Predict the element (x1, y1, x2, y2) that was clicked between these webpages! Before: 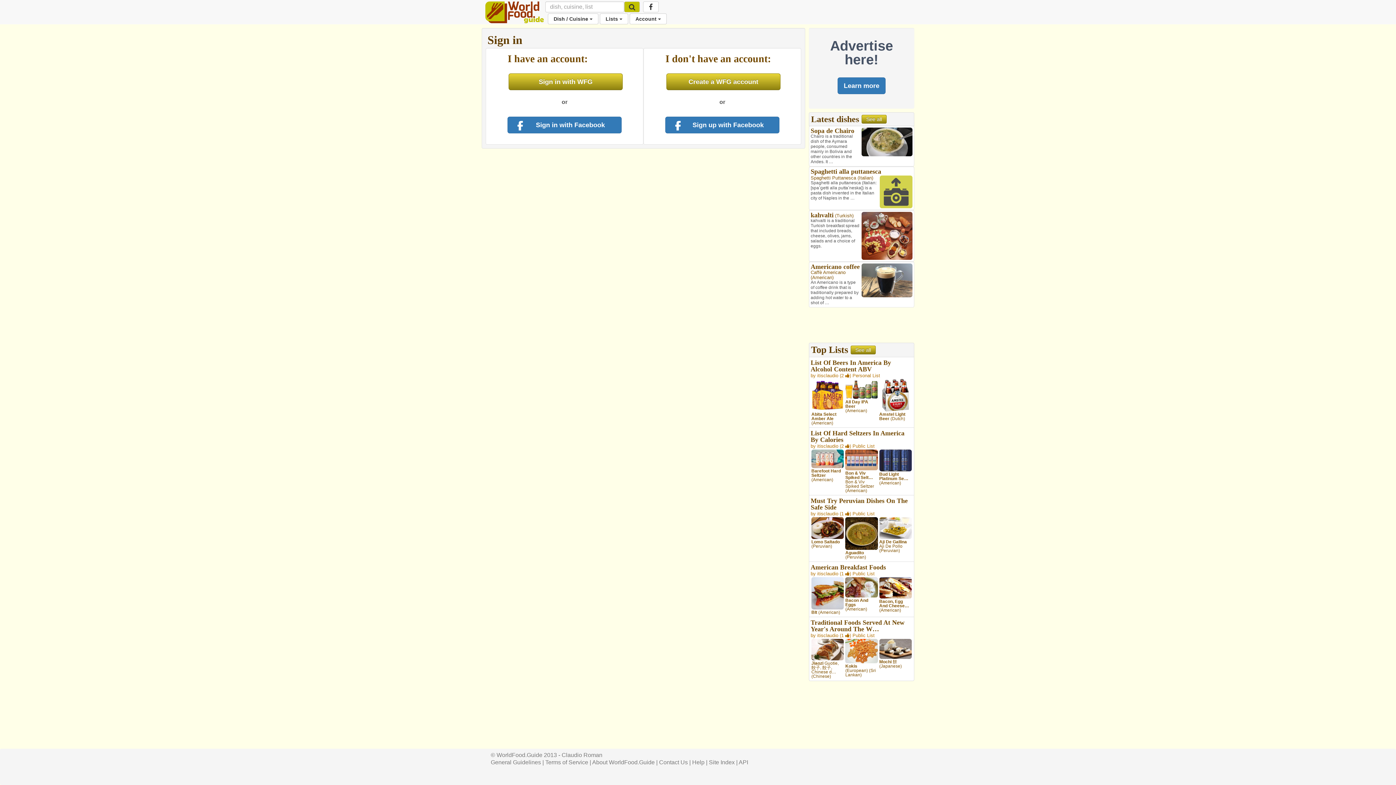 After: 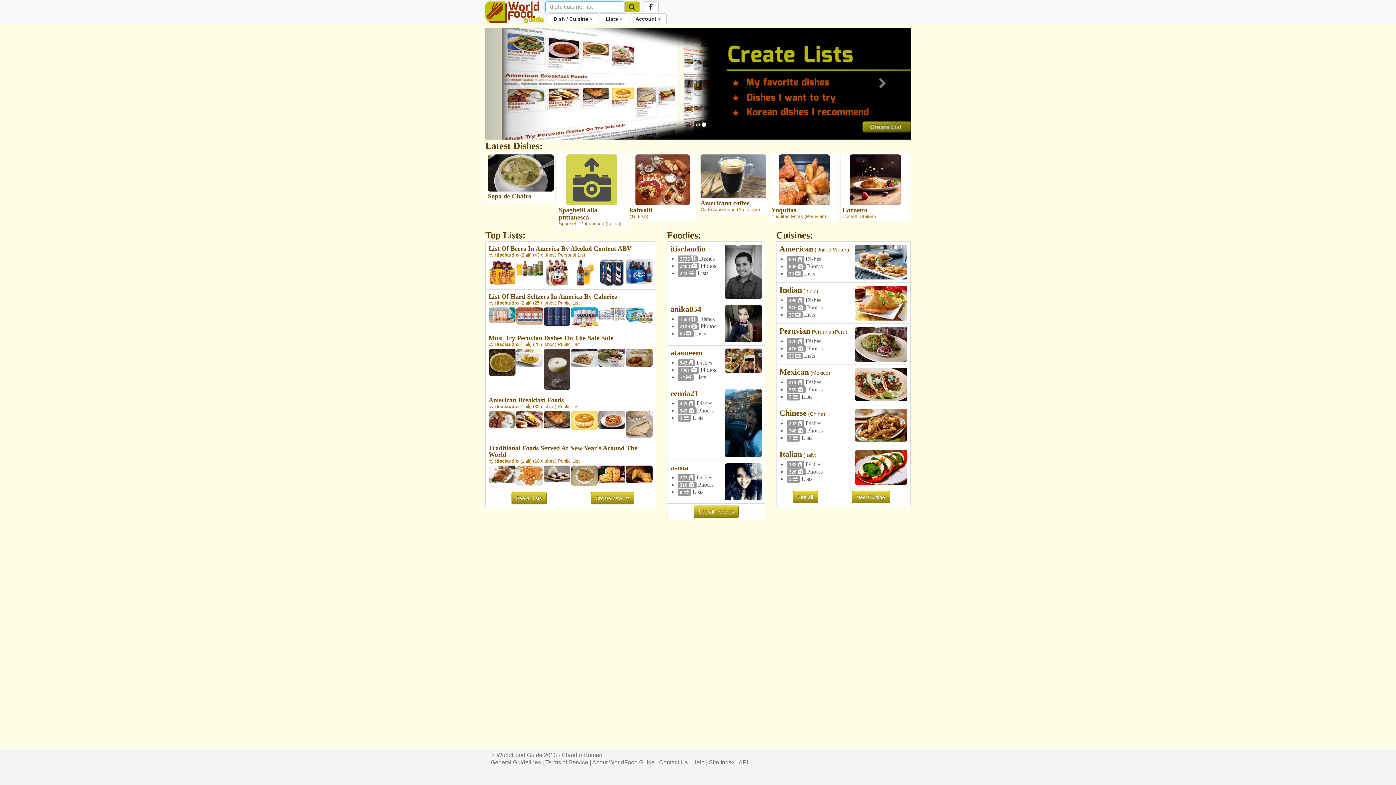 Action: bbox: (480, 0, 545, 18)